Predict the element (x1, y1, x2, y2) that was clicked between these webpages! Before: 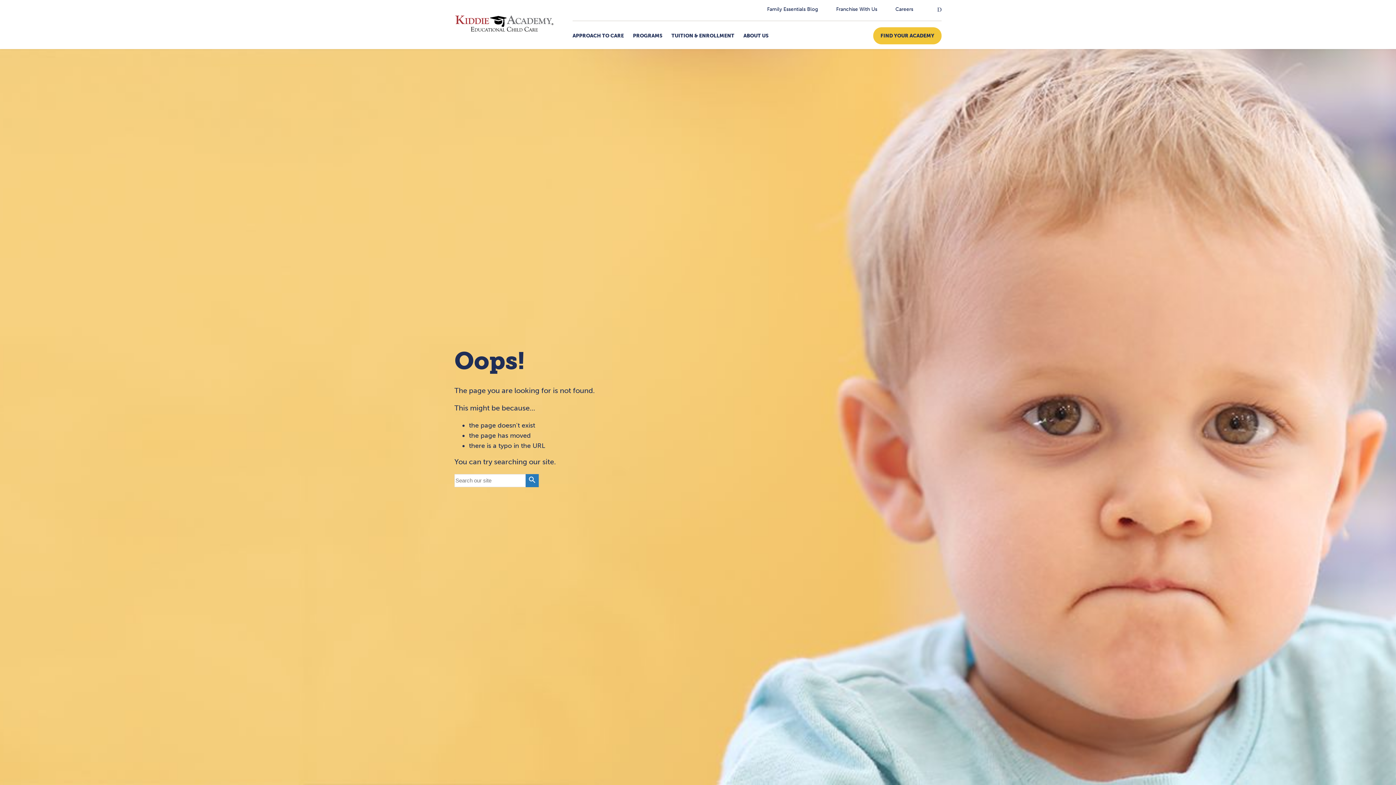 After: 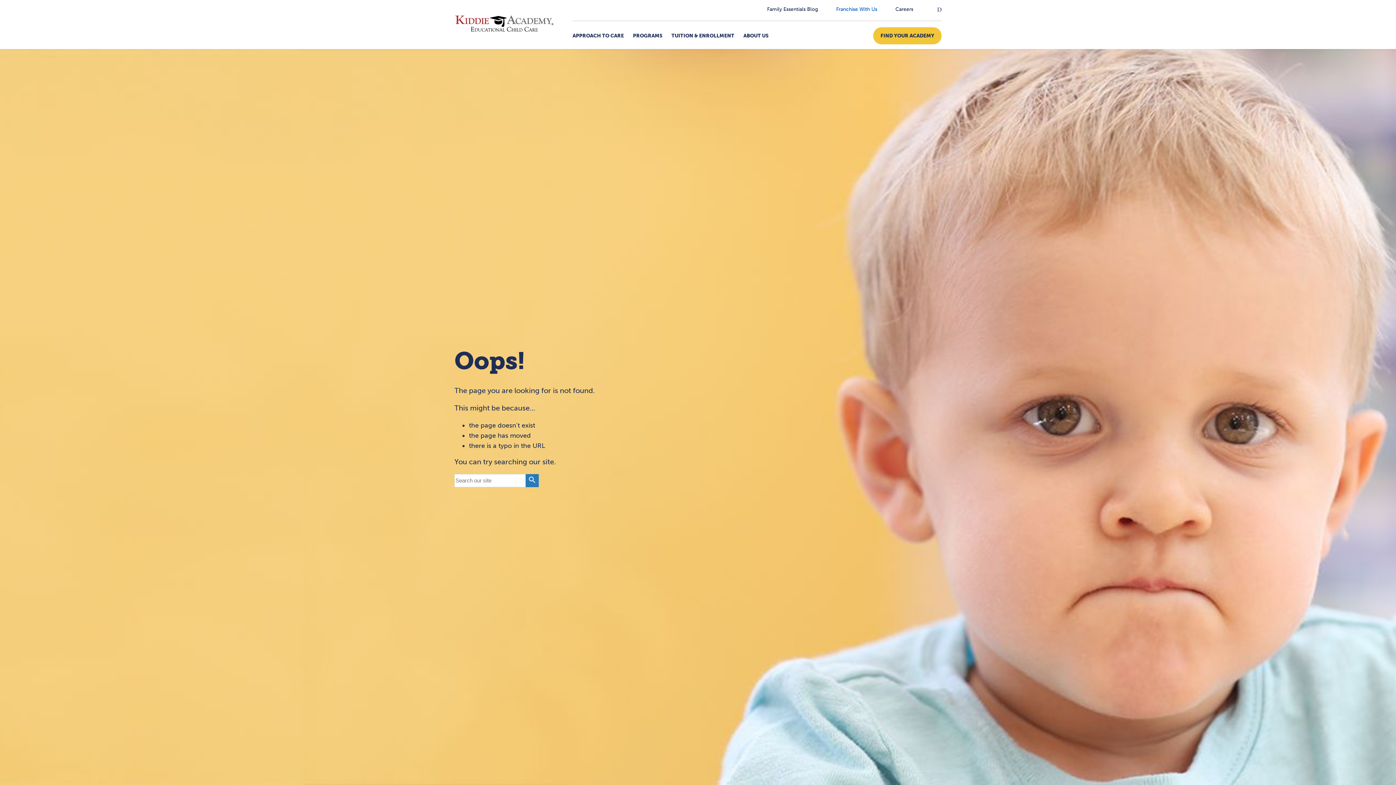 Action: bbox: (836, 4, 877, 14) label: Franchise With Us - opens in a new tab